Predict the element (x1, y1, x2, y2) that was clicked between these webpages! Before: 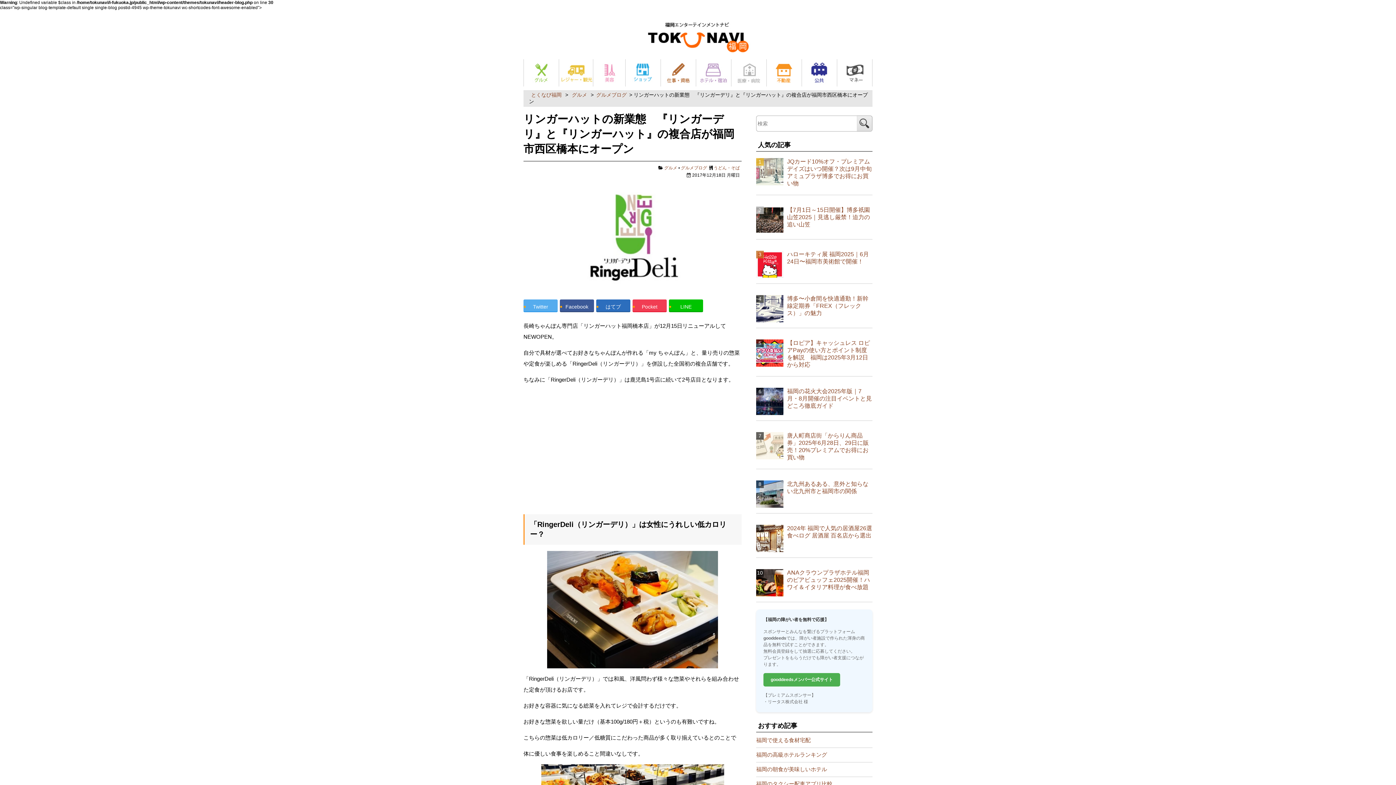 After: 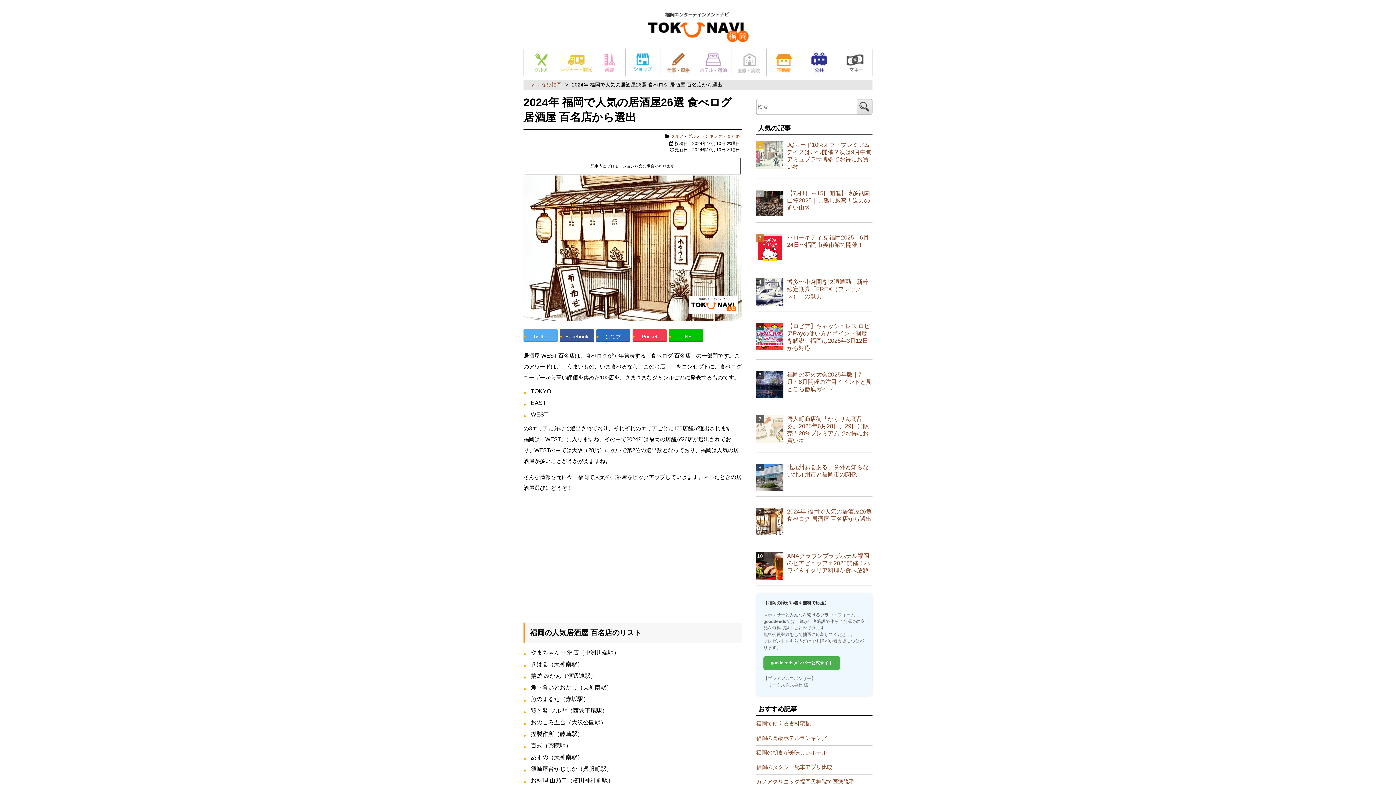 Action: bbox: (756, 525, 872, 541) label: 2024年 福岡で人気の居酒屋26選 食べログ 居酒屋 百名店から選出